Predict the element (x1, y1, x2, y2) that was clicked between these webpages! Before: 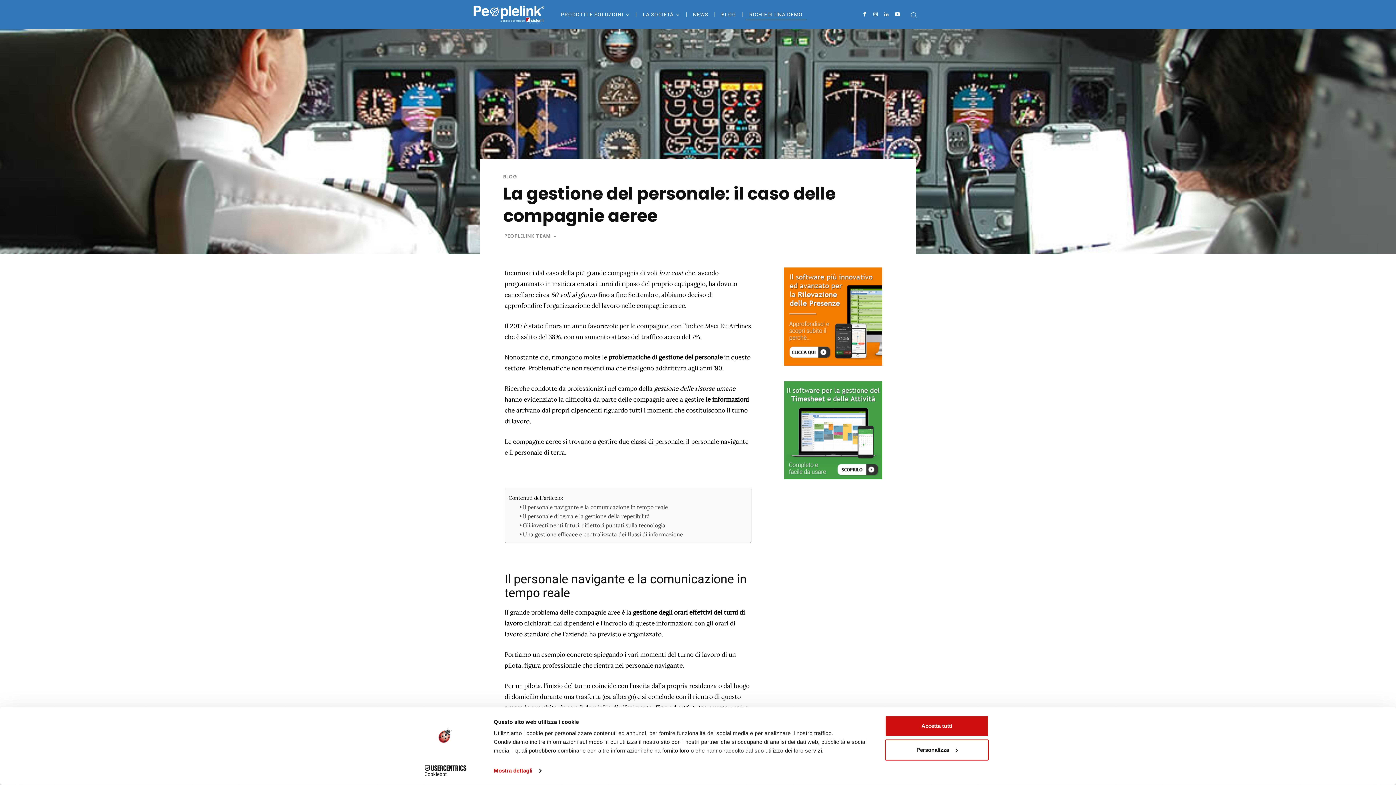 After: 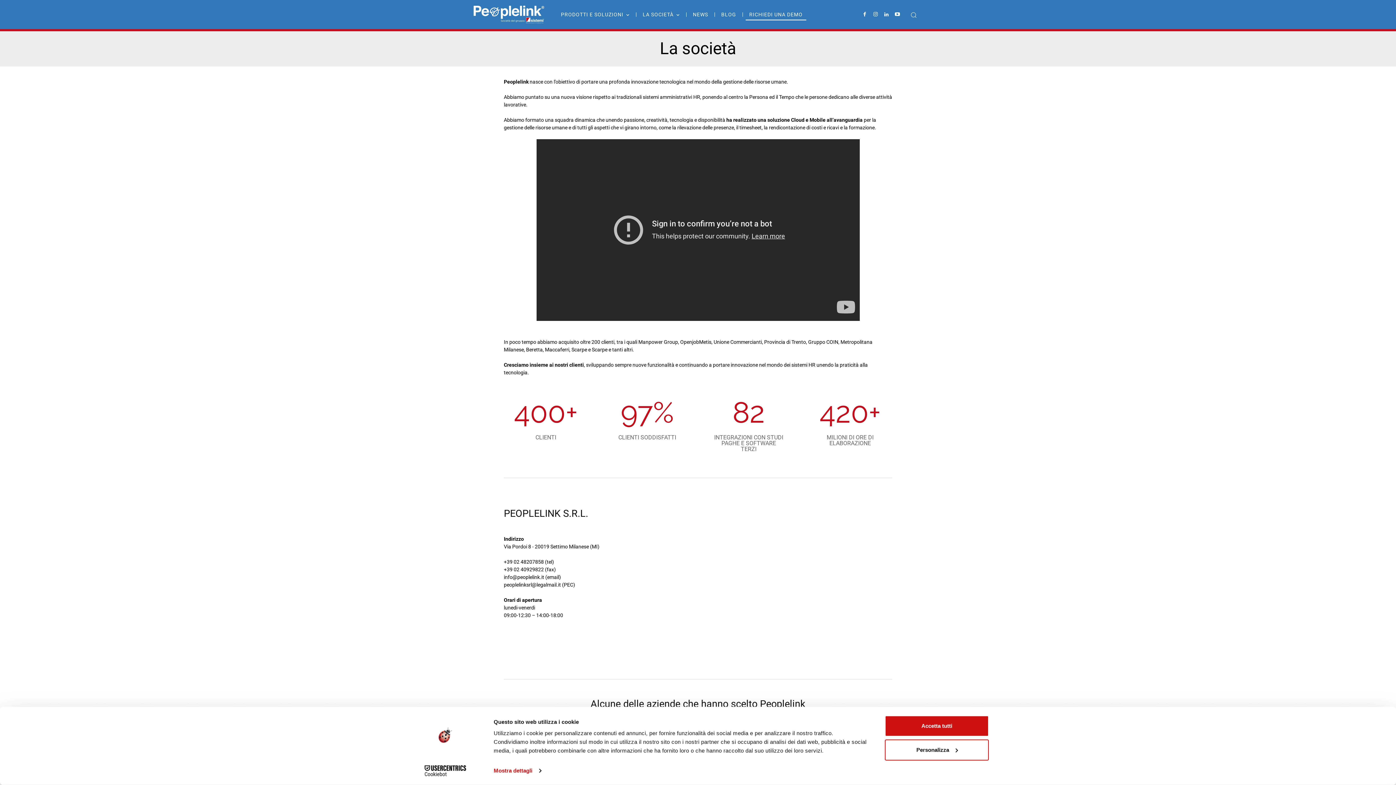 Action: label: LA SOCIETÀ bbox: (639, 3, 683, 25)